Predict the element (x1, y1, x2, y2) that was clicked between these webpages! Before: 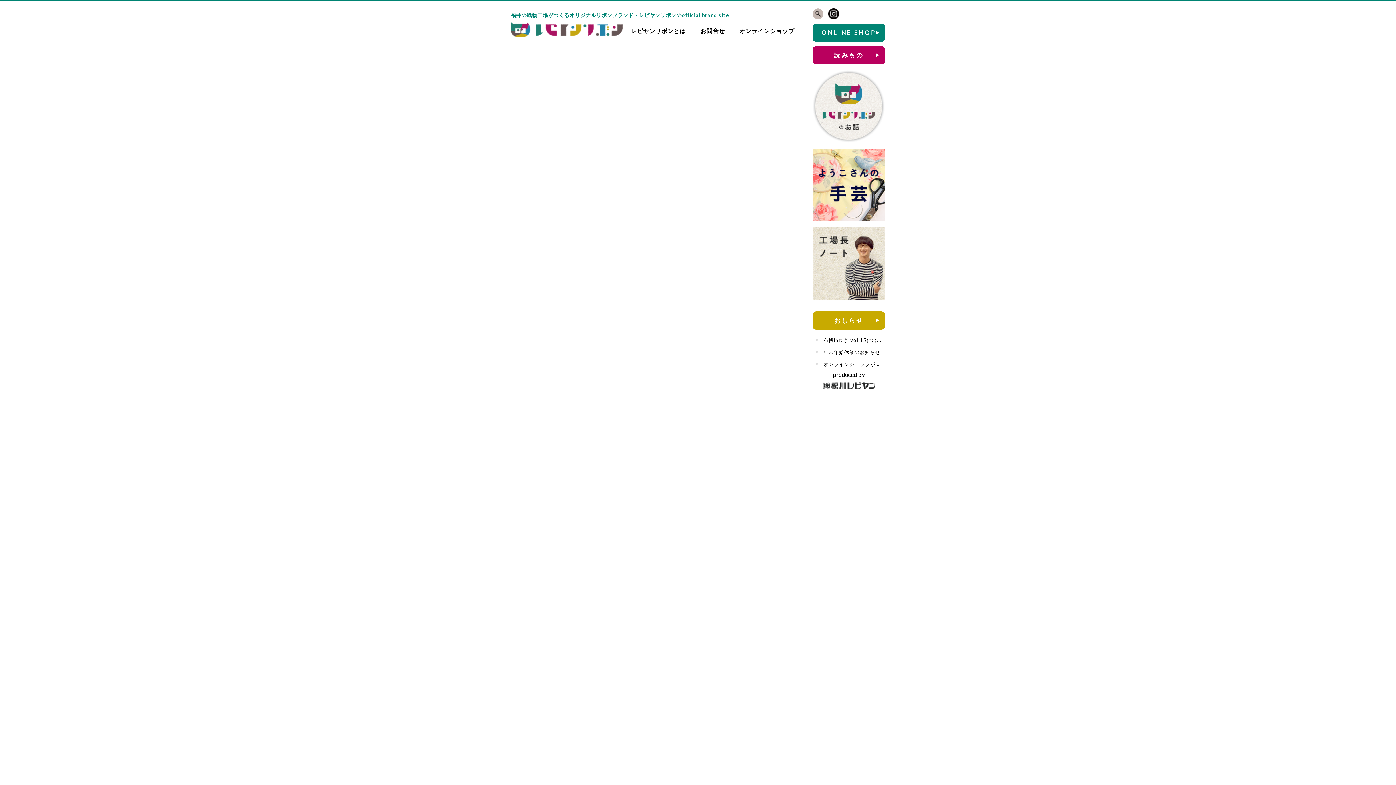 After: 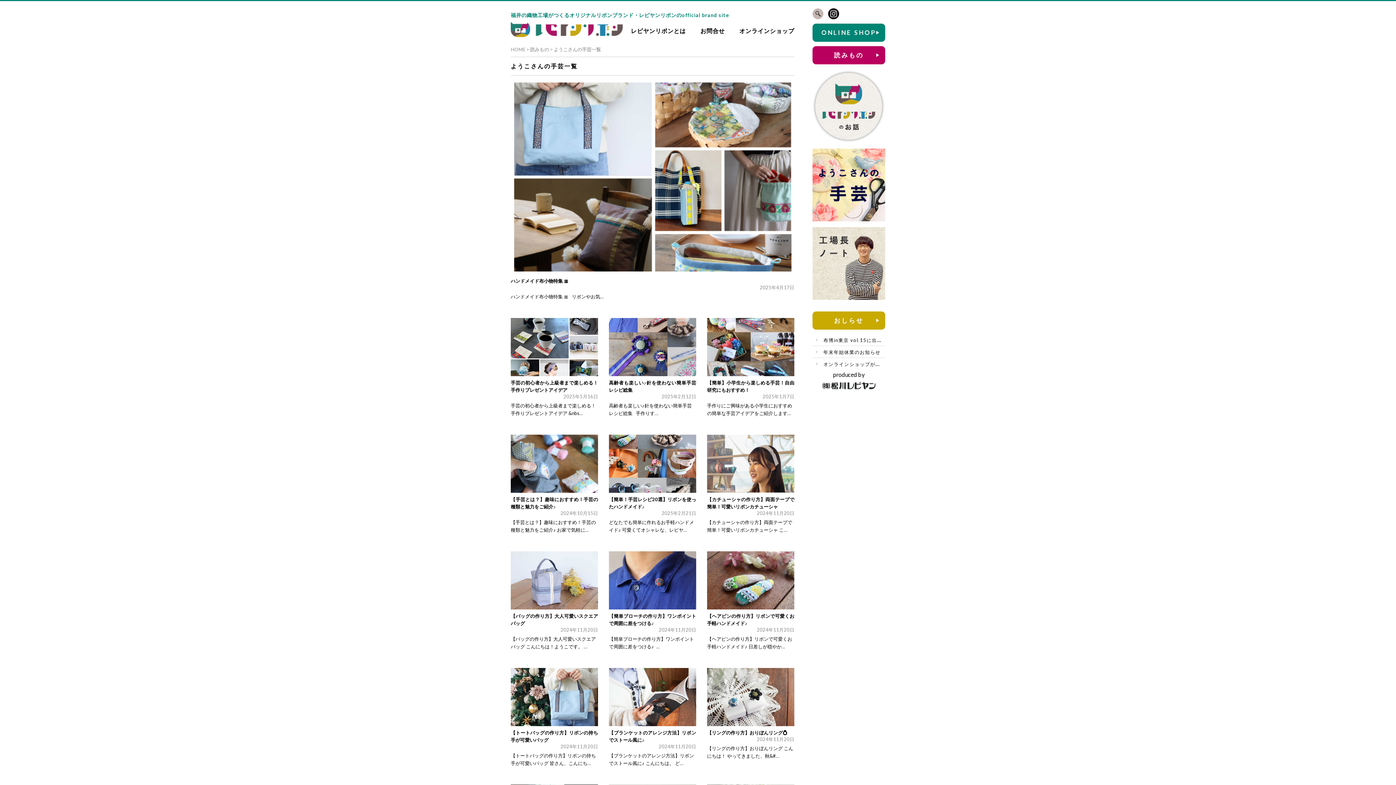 Action: bbox: (812, 148, 885, 221)